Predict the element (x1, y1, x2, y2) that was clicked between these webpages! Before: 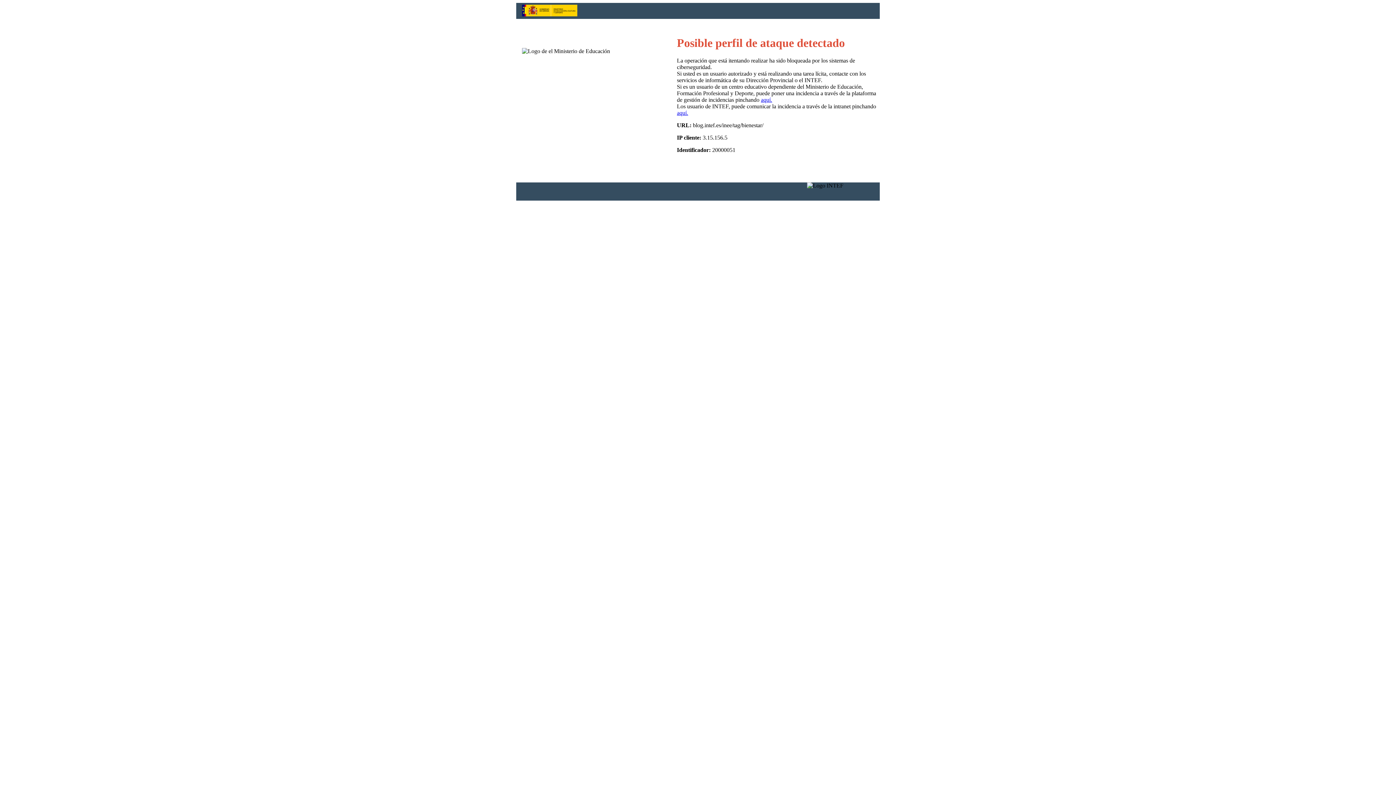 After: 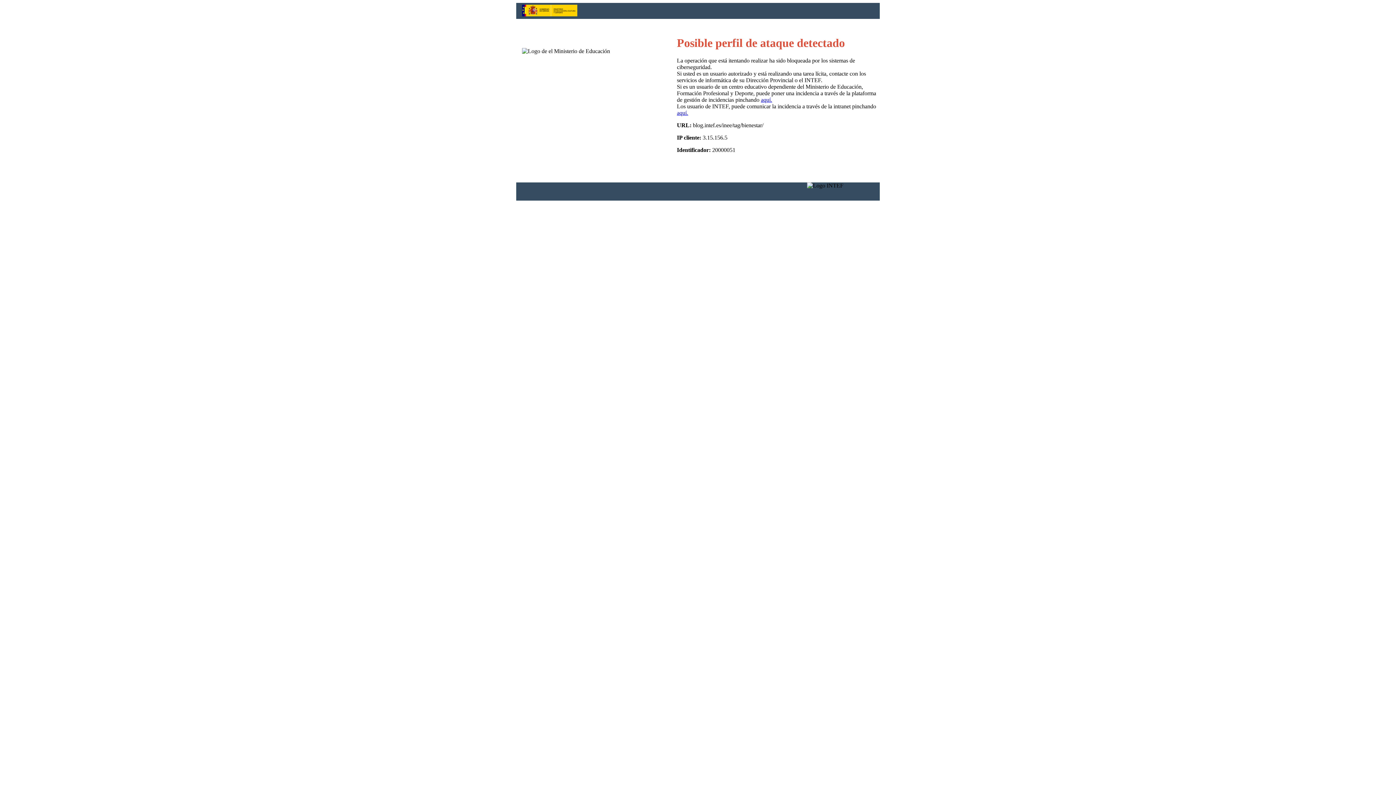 Action: bbox: (761, 96, 772, 103) label: aquí.